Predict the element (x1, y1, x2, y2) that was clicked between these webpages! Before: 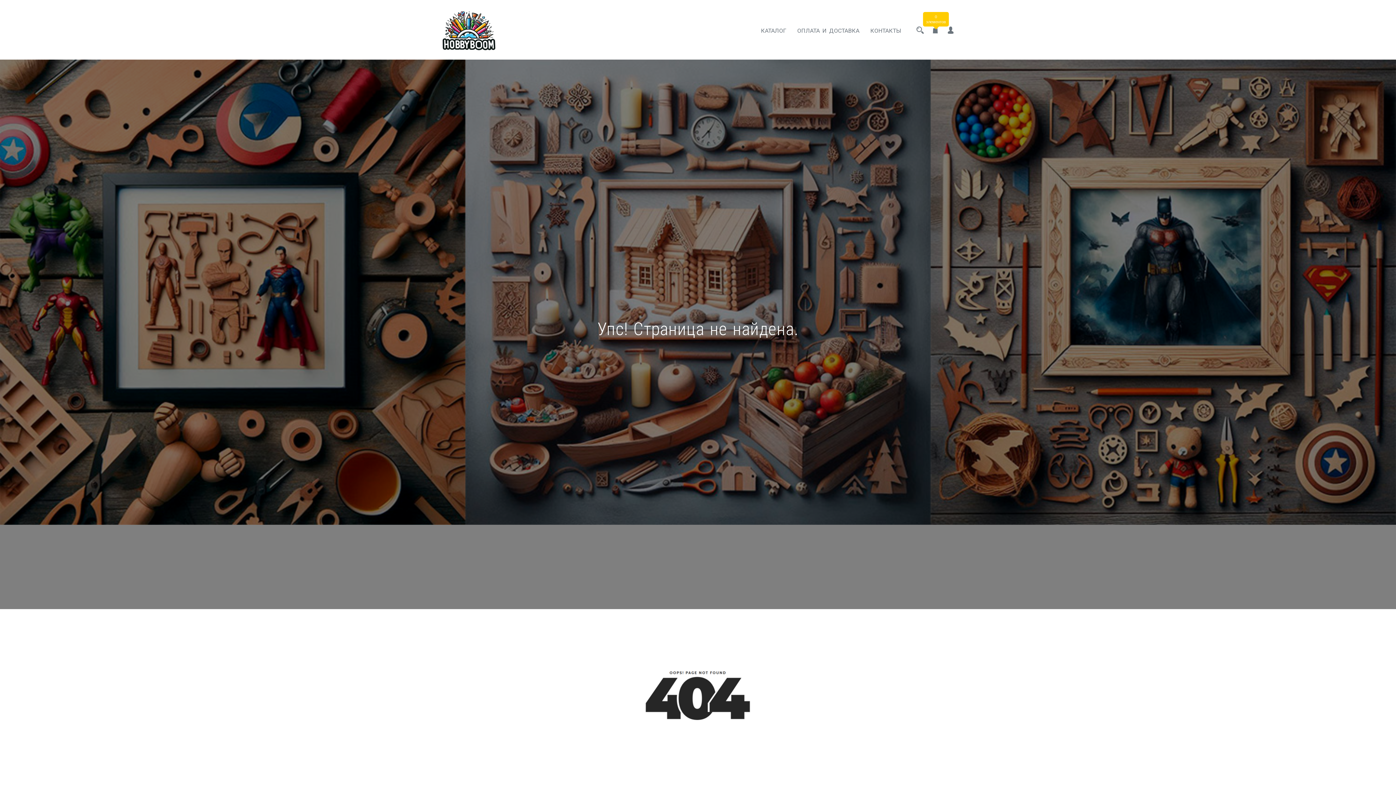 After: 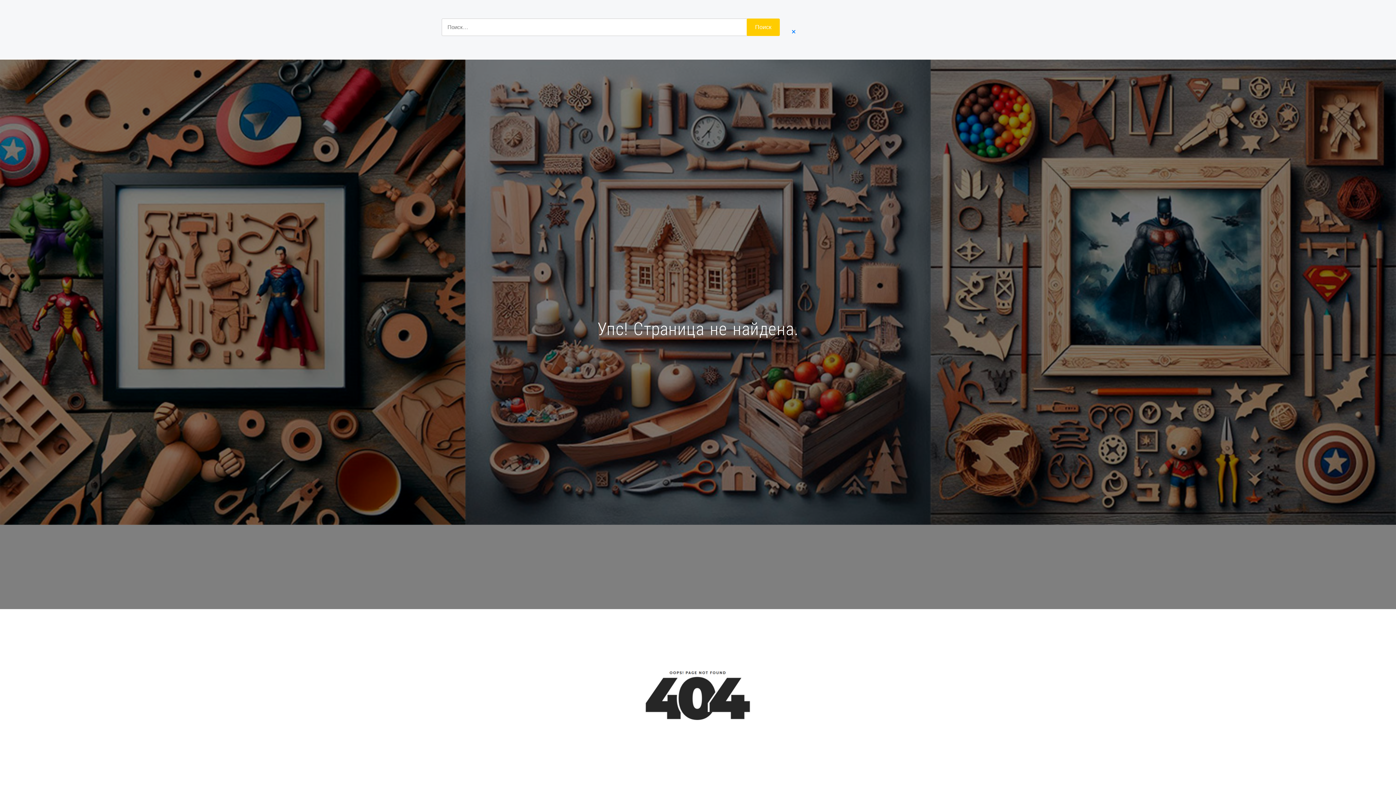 Action: bbox: (916, 27, 924, 33)